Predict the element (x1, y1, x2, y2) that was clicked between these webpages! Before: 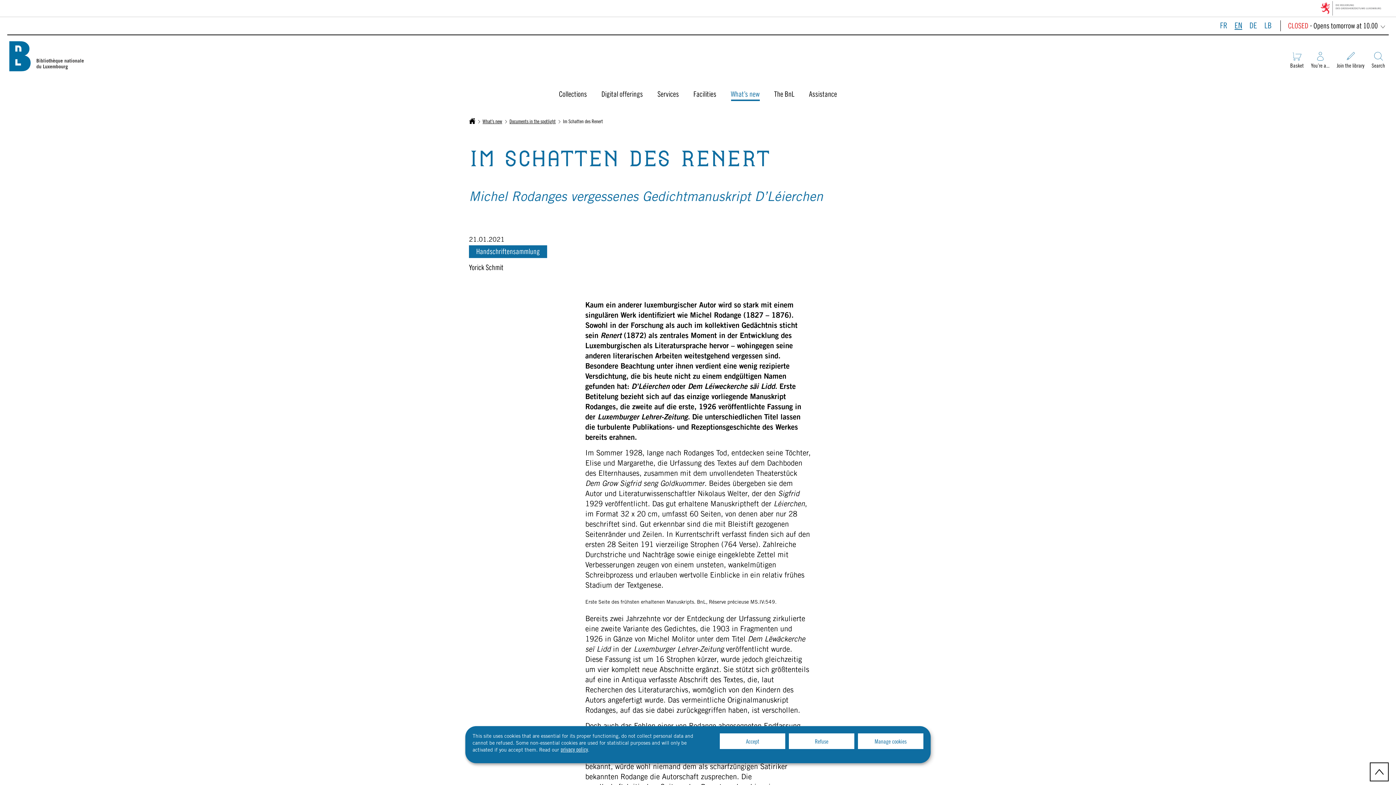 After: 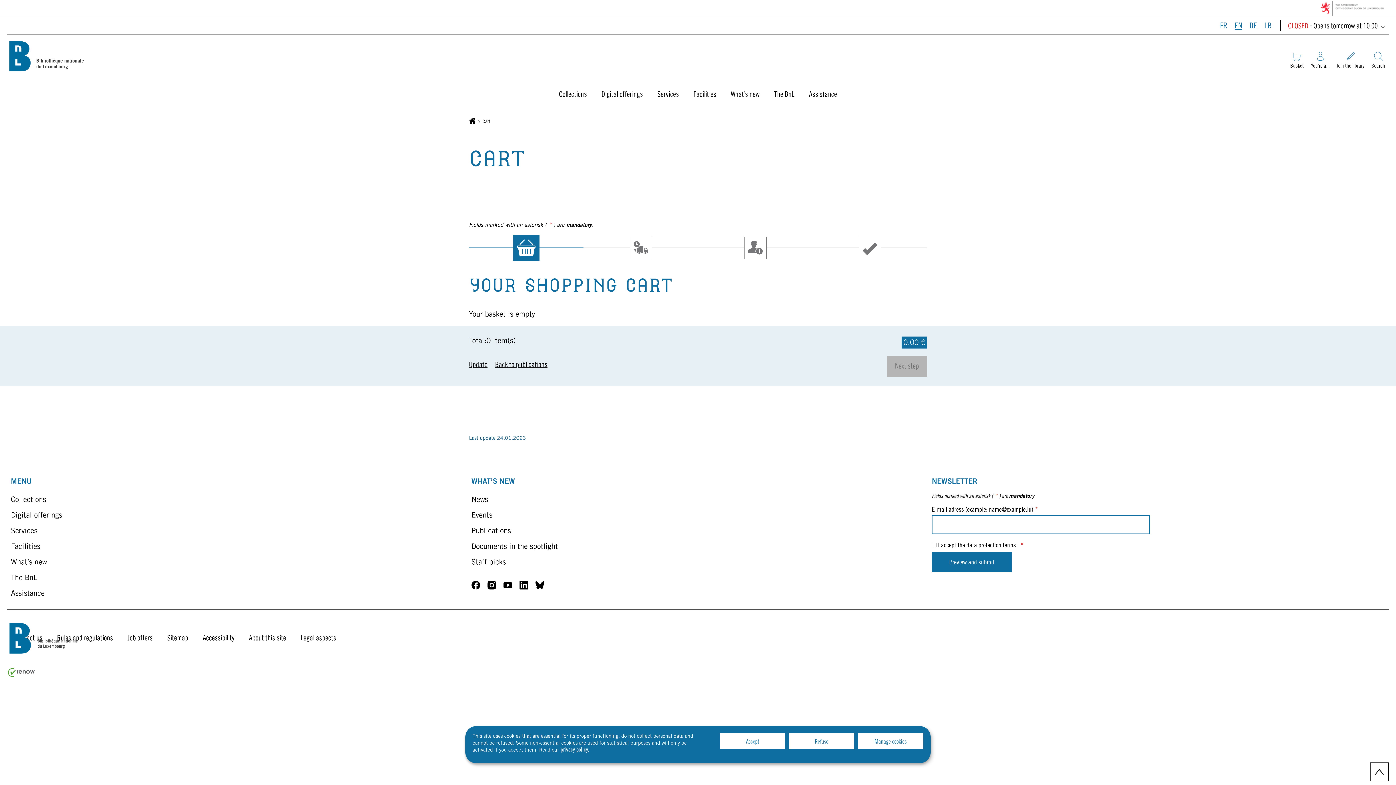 Action: bbox: (1290, 51, 1304, 70) label: Basket